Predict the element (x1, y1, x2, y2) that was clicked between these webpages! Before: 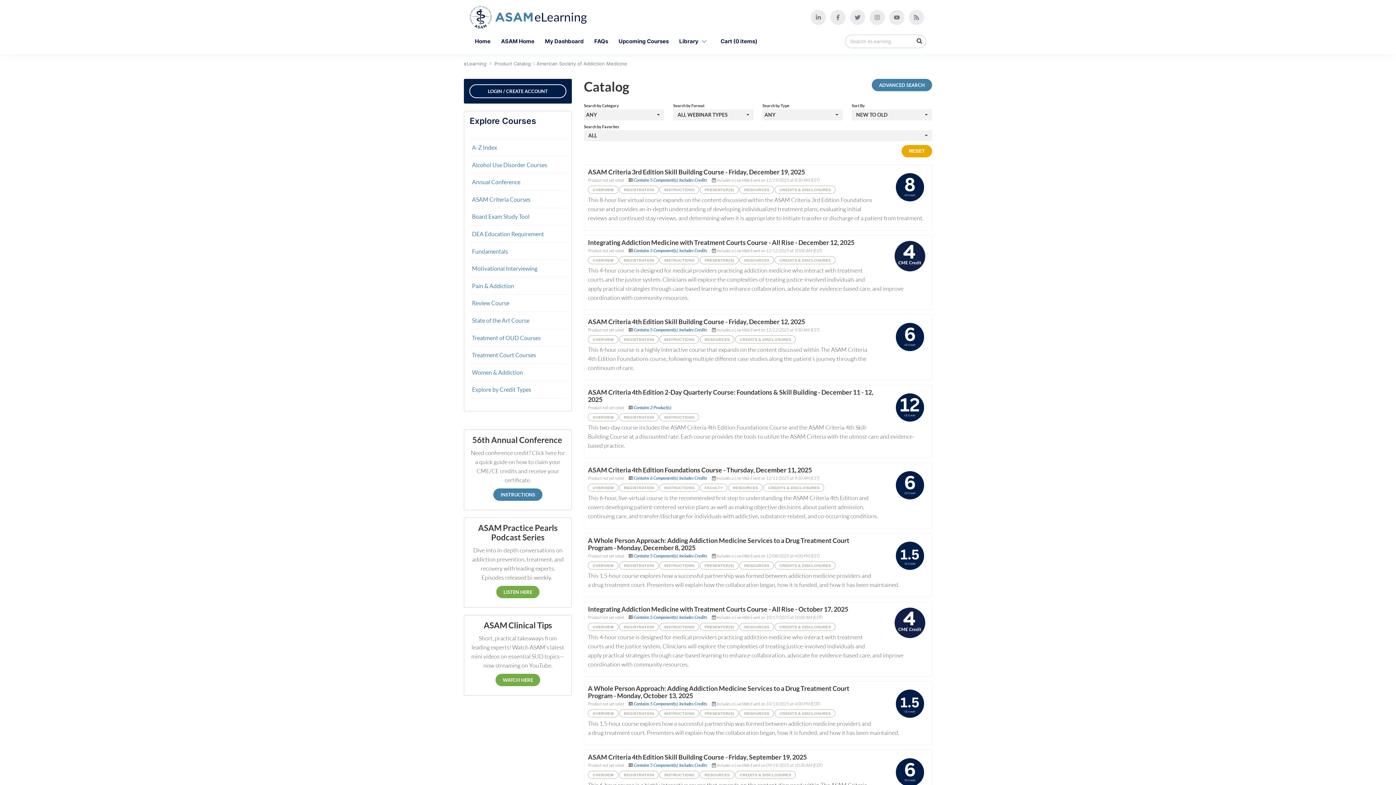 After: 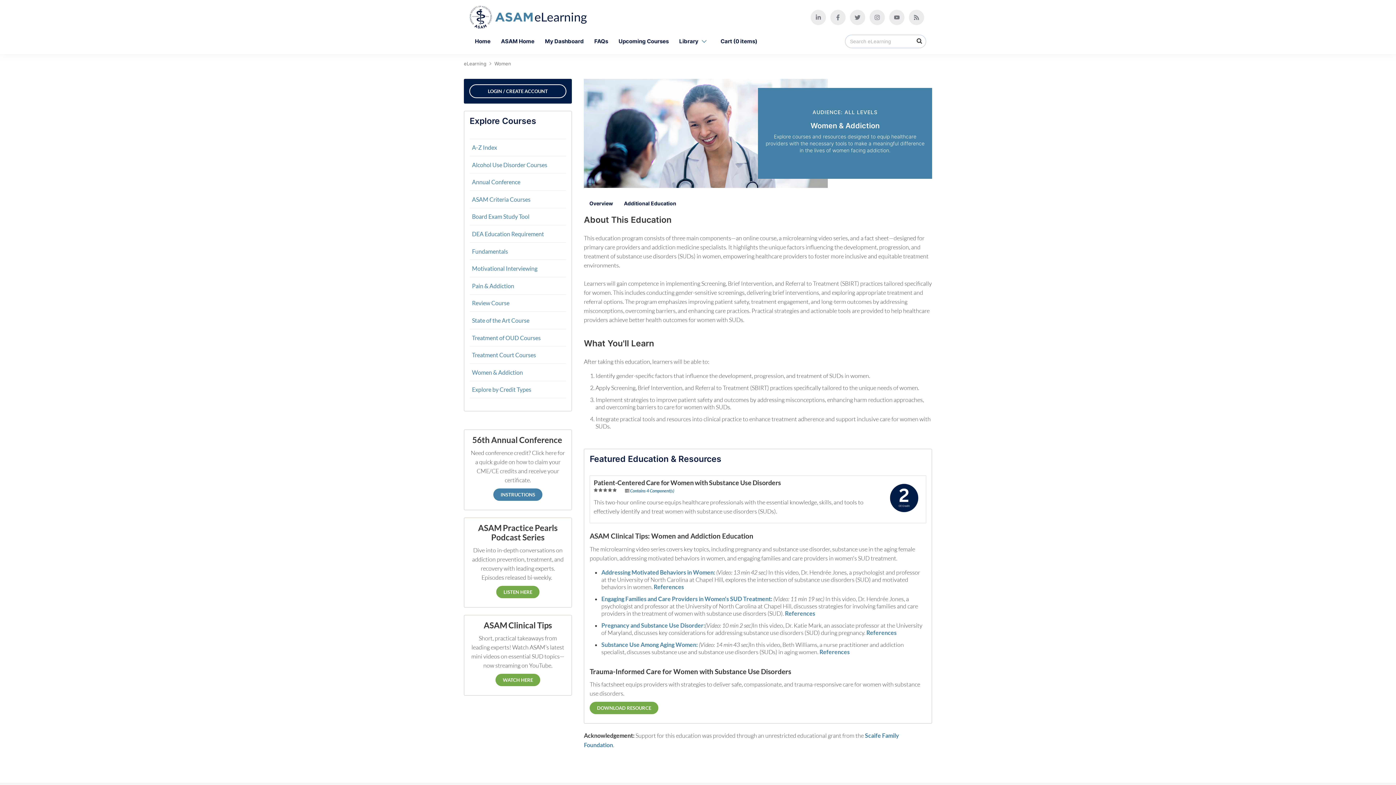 Action: label: Women & Addiction bbox: (469, 364, 566, 380)